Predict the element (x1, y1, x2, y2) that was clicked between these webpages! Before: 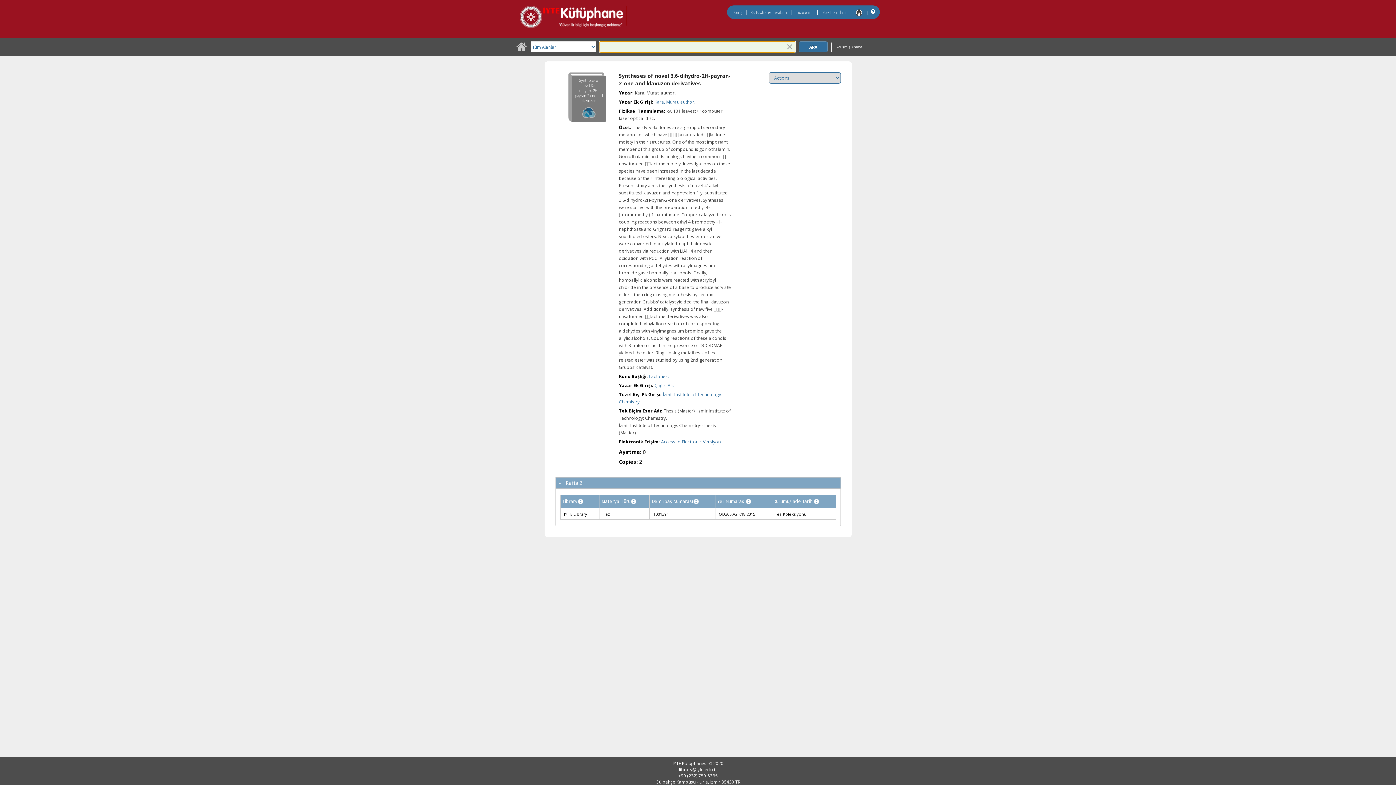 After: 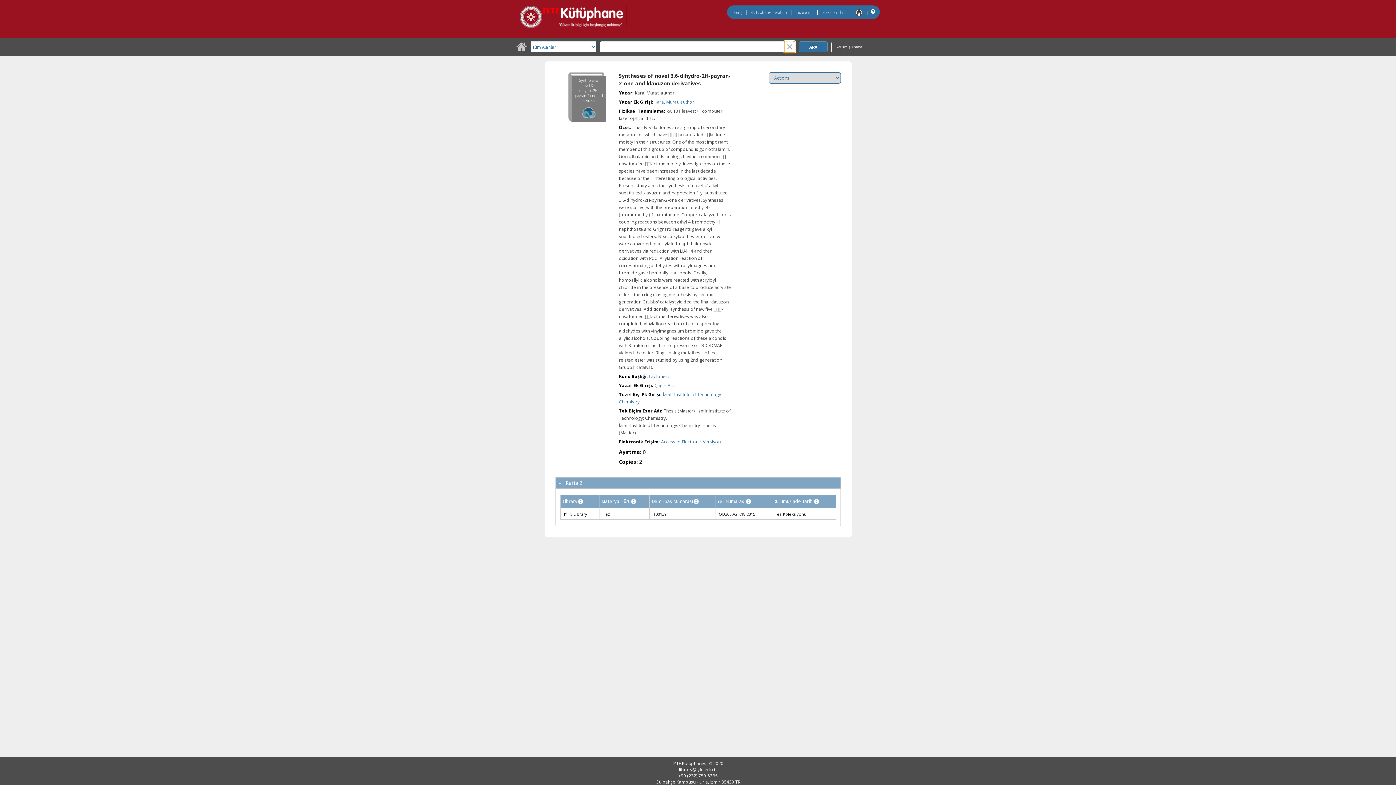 Action: bbox: (784, 41, 795, 52)